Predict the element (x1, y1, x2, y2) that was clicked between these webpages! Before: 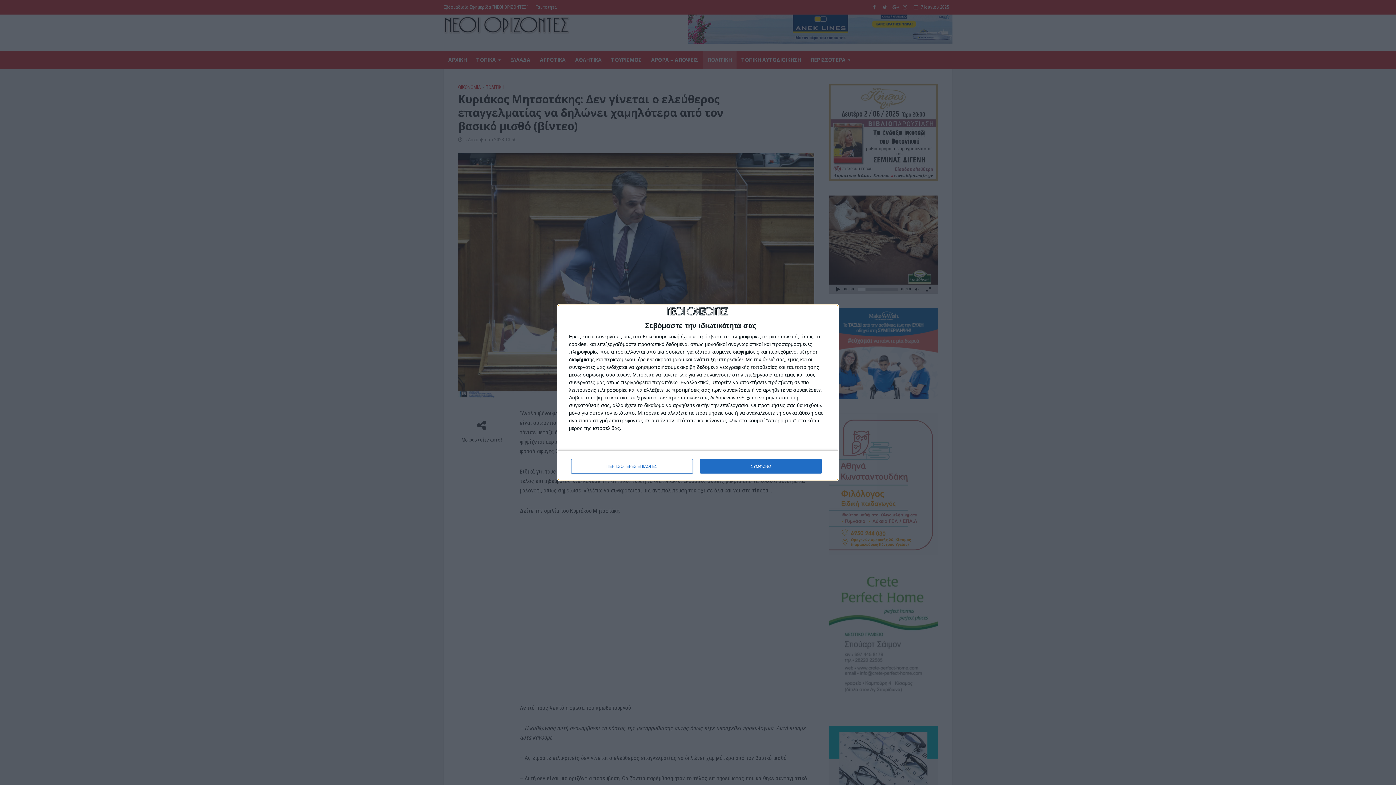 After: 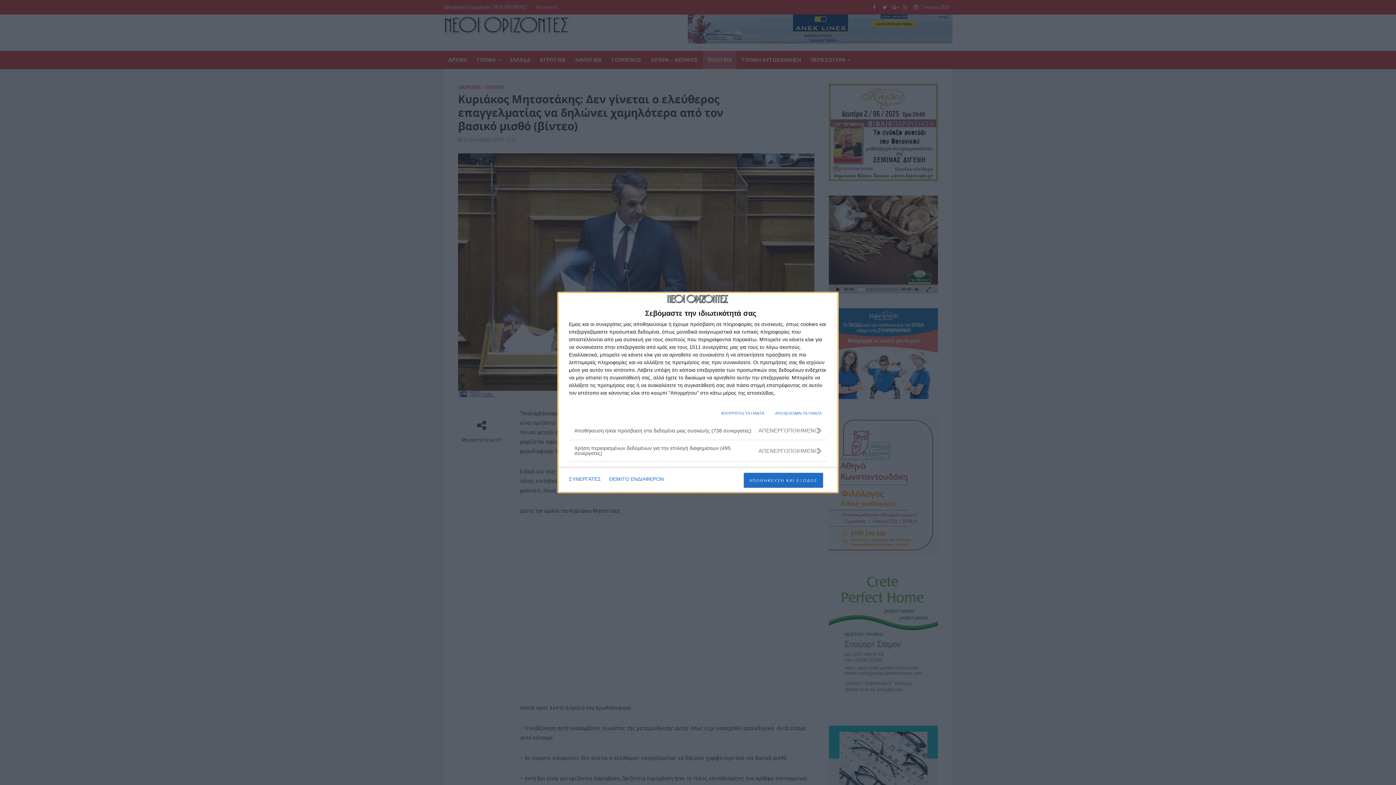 Action: bbox: (571, 459, 692, 473) label: ΠΕΡΙΣΣΟΤΕΡΕΣ ΕΠΙΛΟΓΕΣ